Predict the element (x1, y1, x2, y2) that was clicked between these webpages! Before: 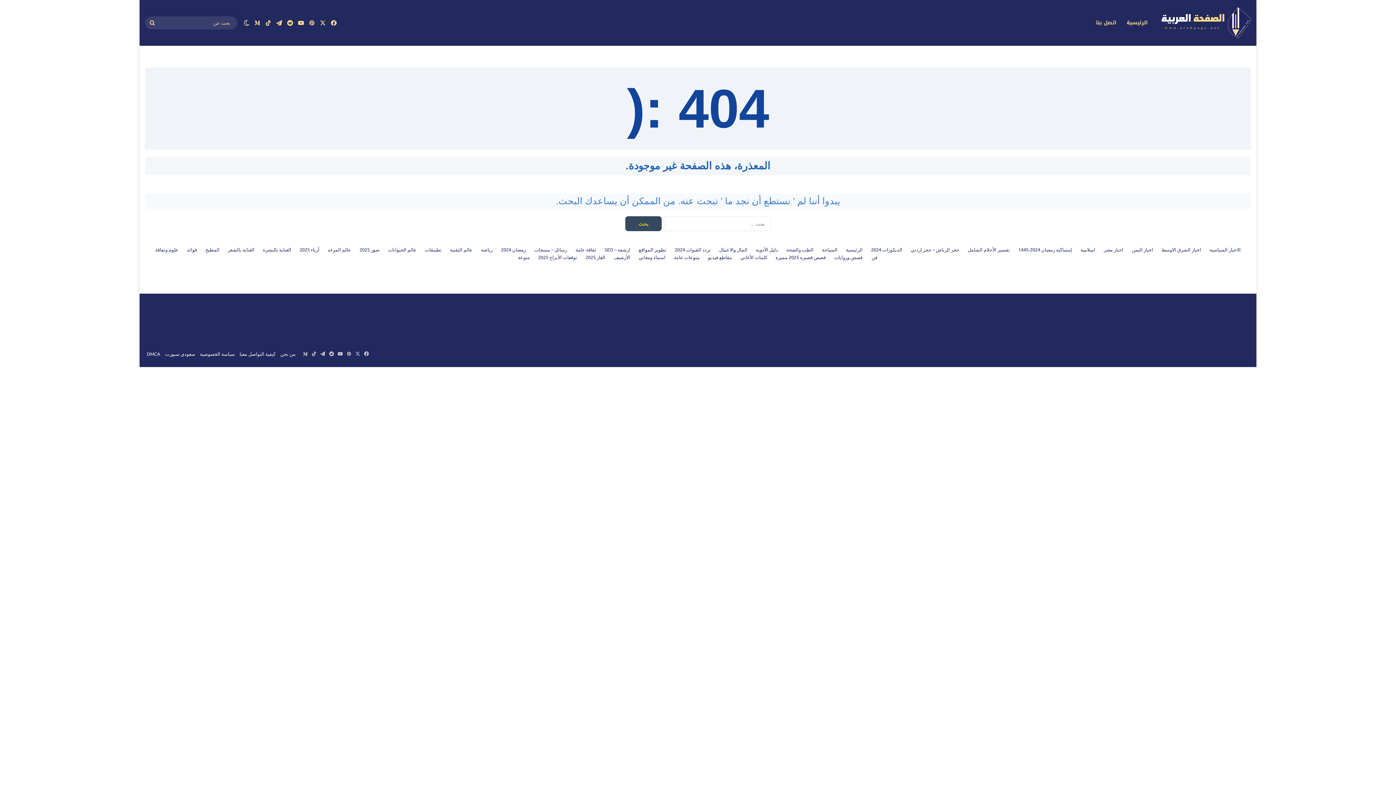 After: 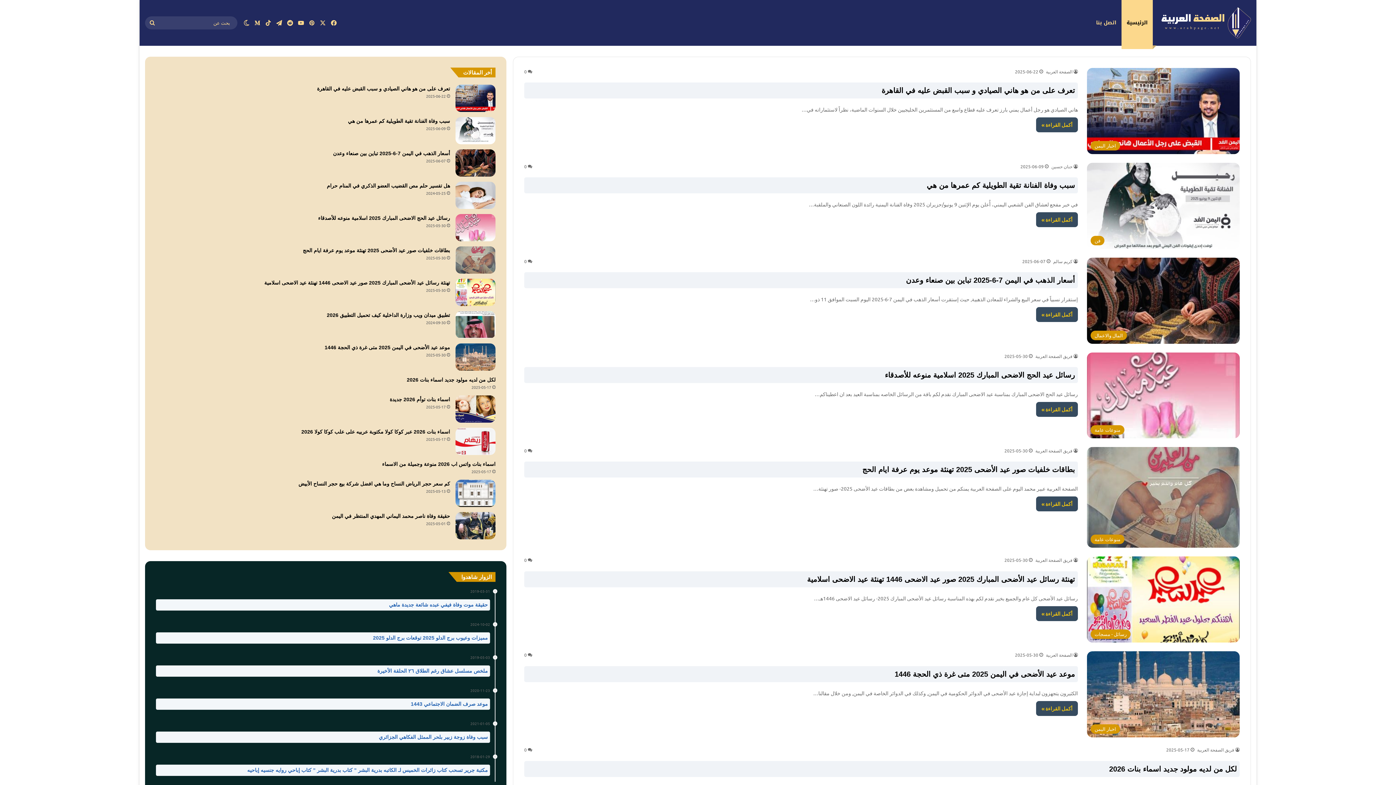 Action: bbox: (1161, 7, 1251, 38)